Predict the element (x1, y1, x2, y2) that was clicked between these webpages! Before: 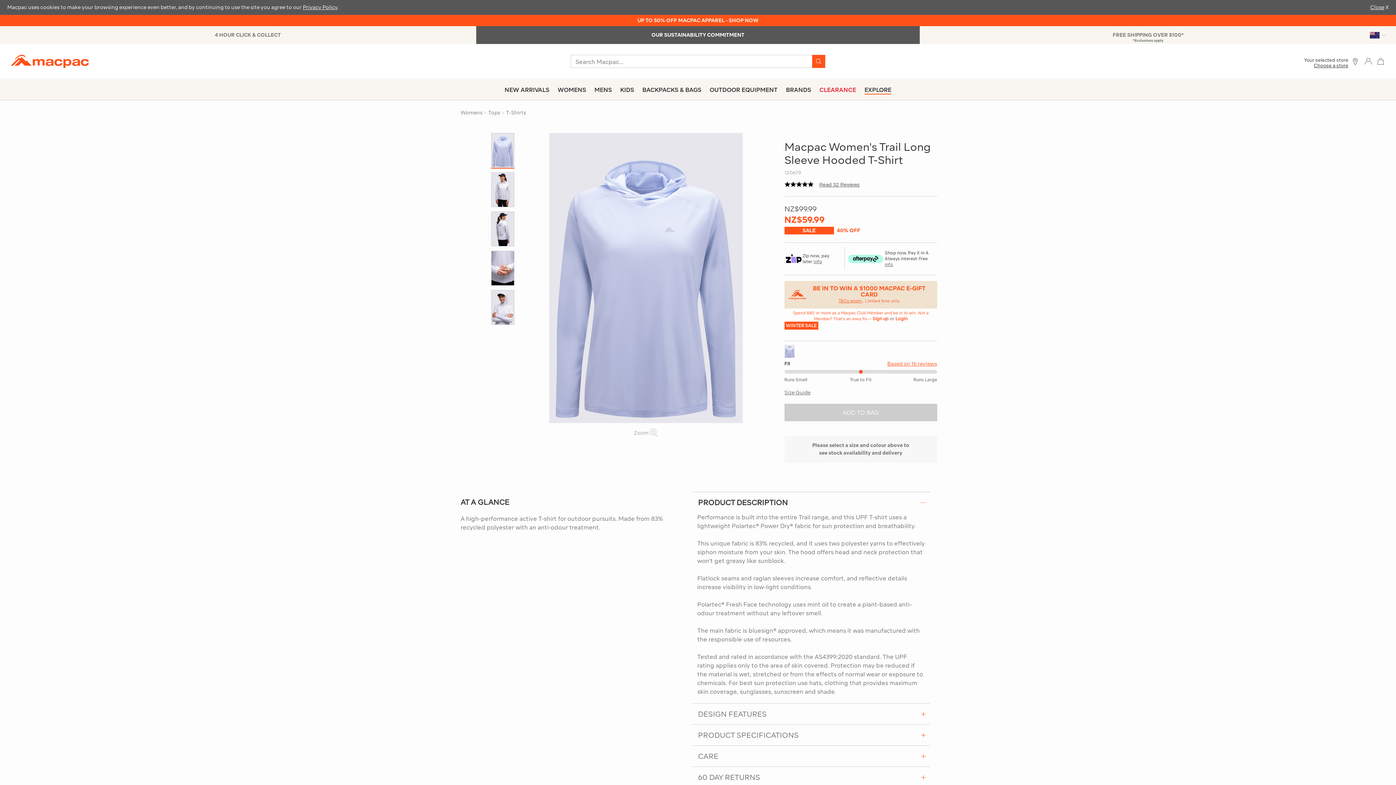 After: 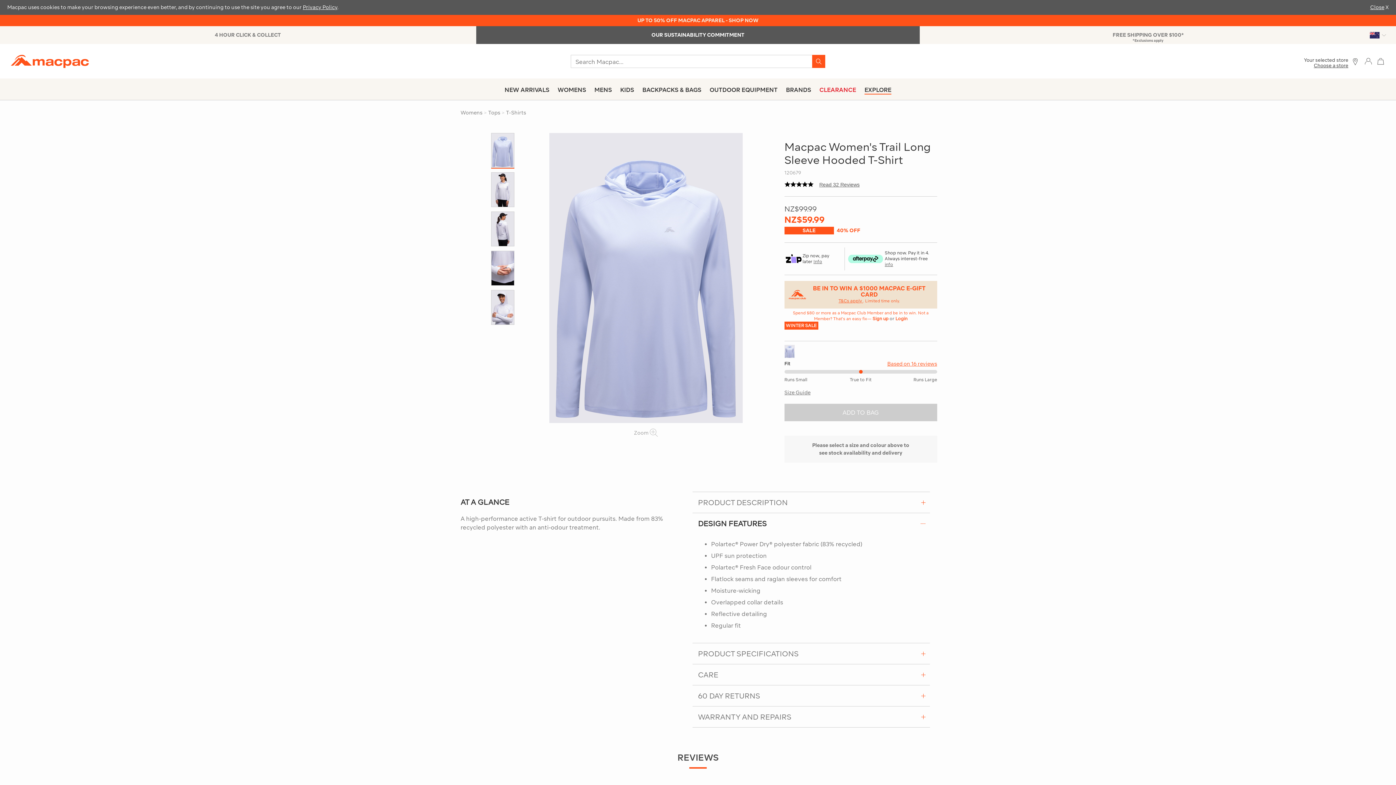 Action: bbox: (692, 704, 930, 725) label: DESIGN FEATURES